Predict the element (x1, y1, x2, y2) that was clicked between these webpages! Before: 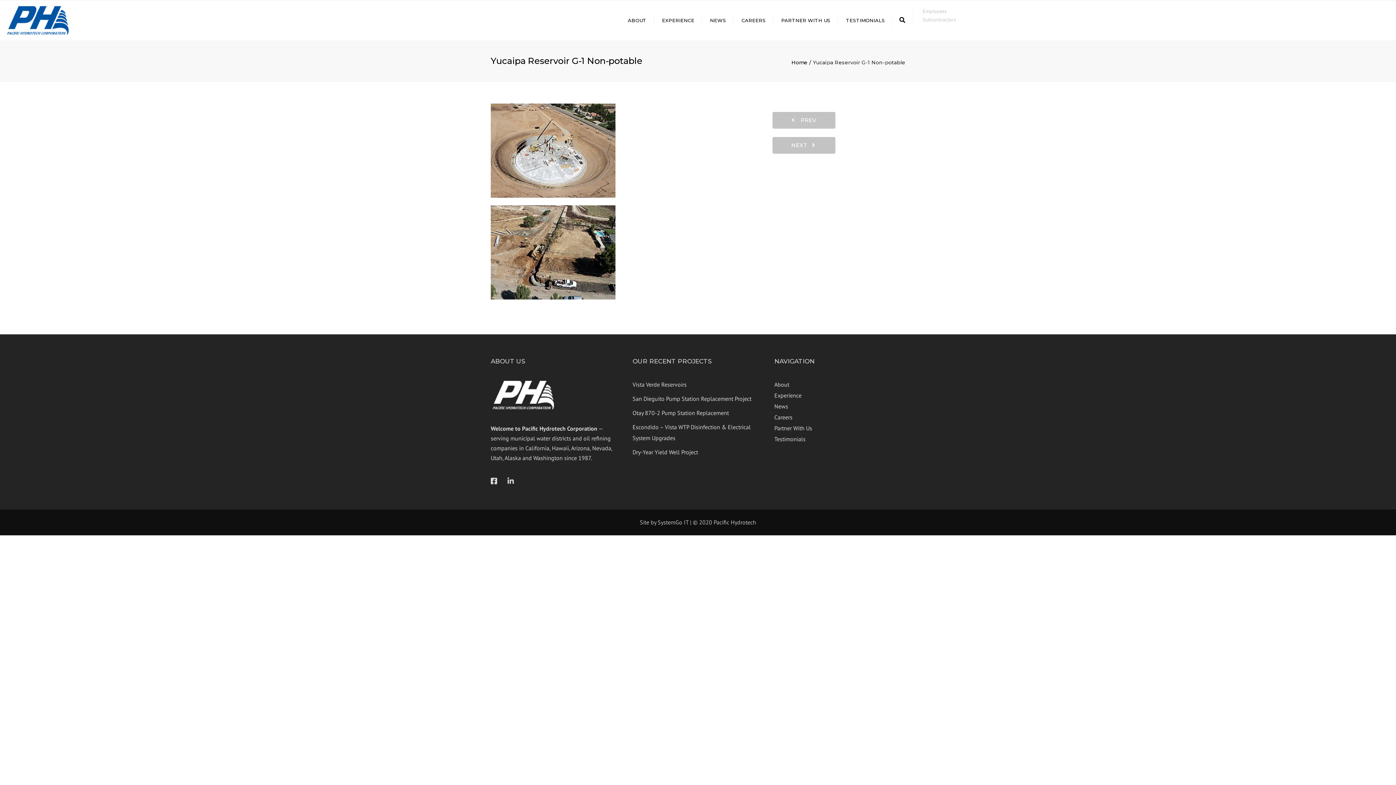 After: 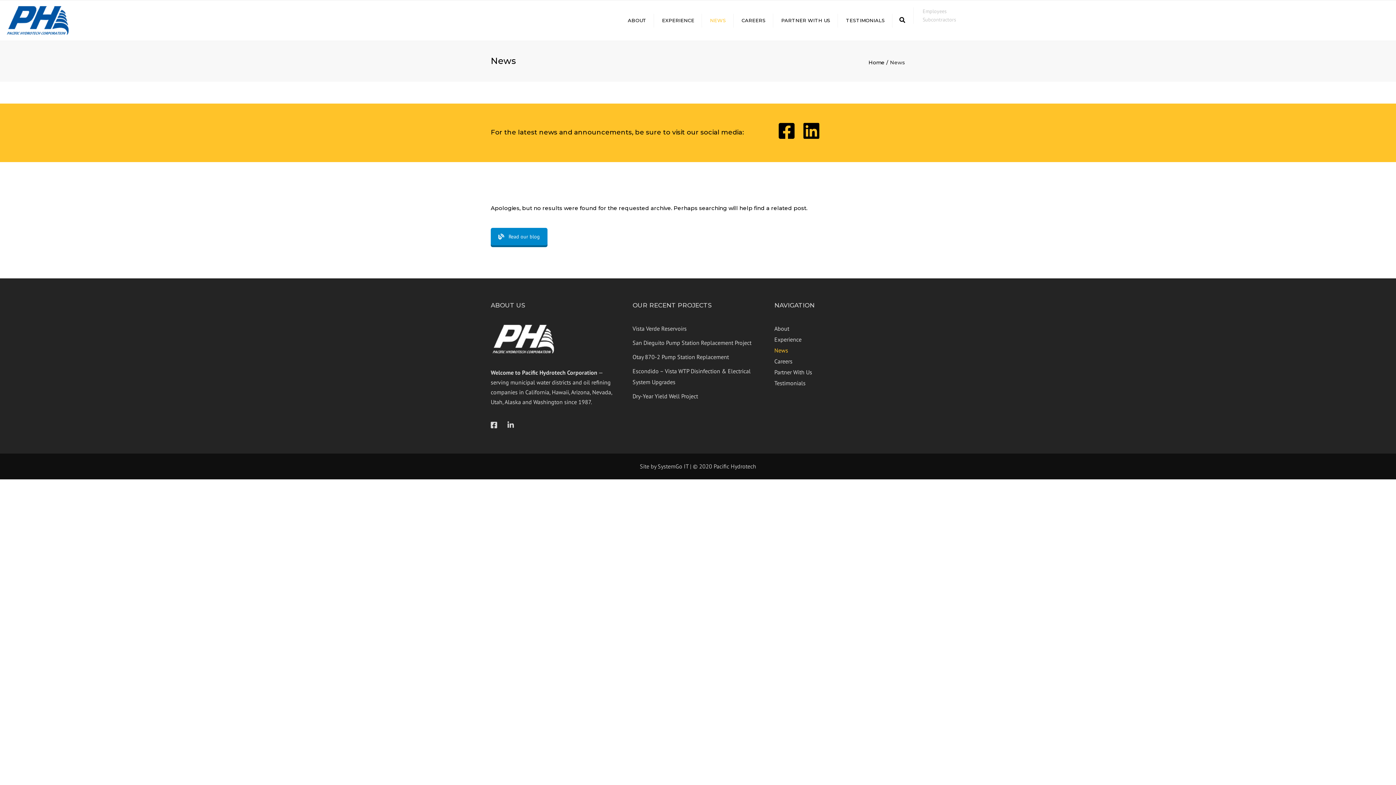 Action: label: NEWS bbox: (706, 13, 729, 28)